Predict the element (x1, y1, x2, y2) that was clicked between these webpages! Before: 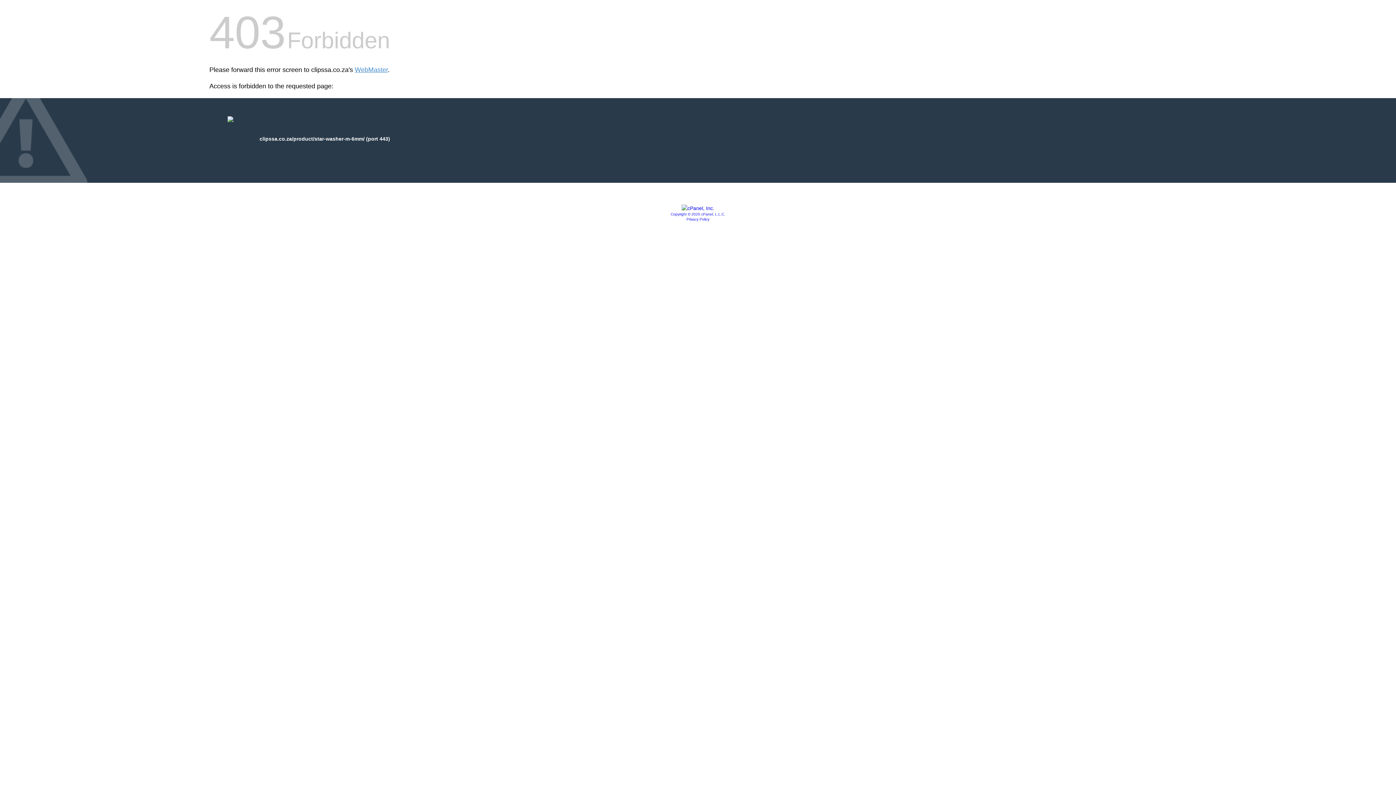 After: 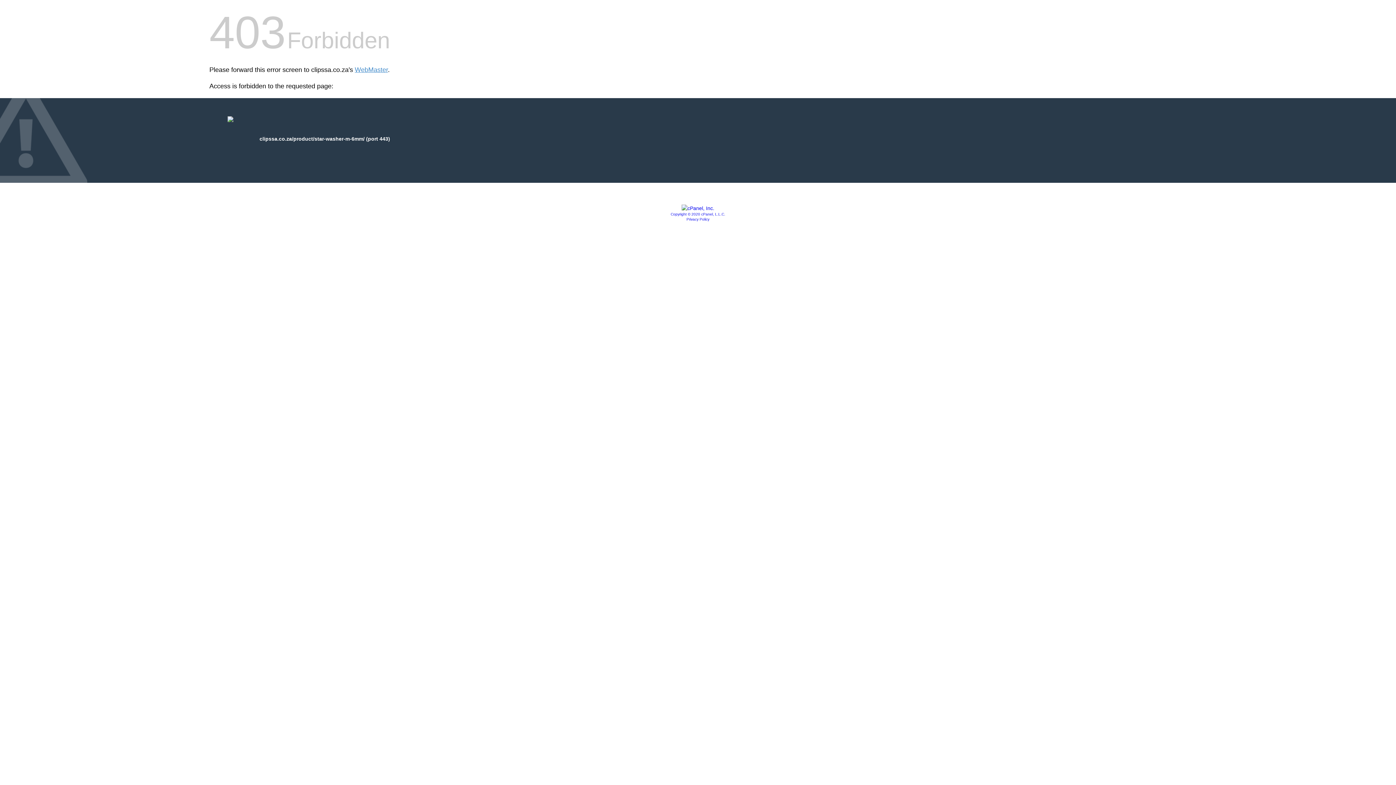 Action: bbox: (686, 217, 709, 221) label: Privacy Policy